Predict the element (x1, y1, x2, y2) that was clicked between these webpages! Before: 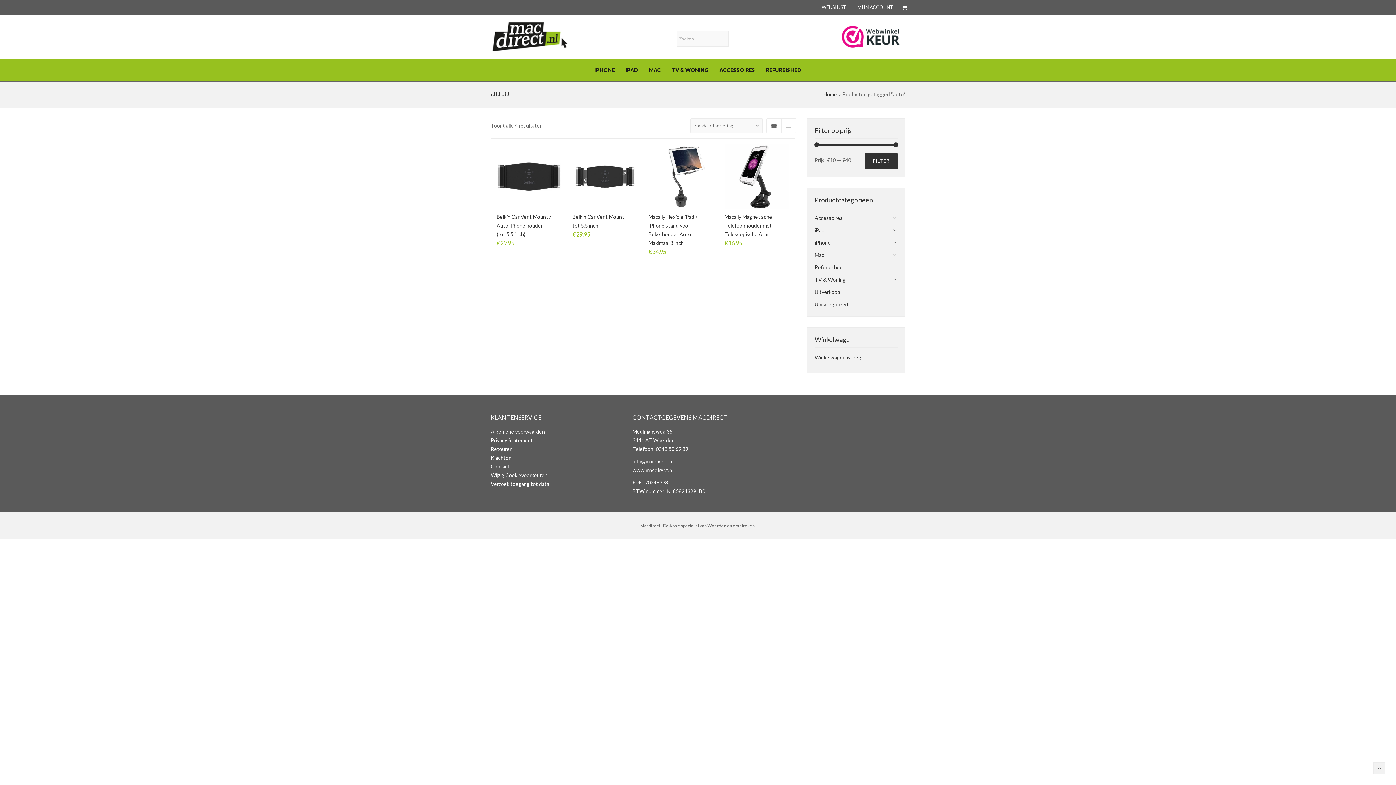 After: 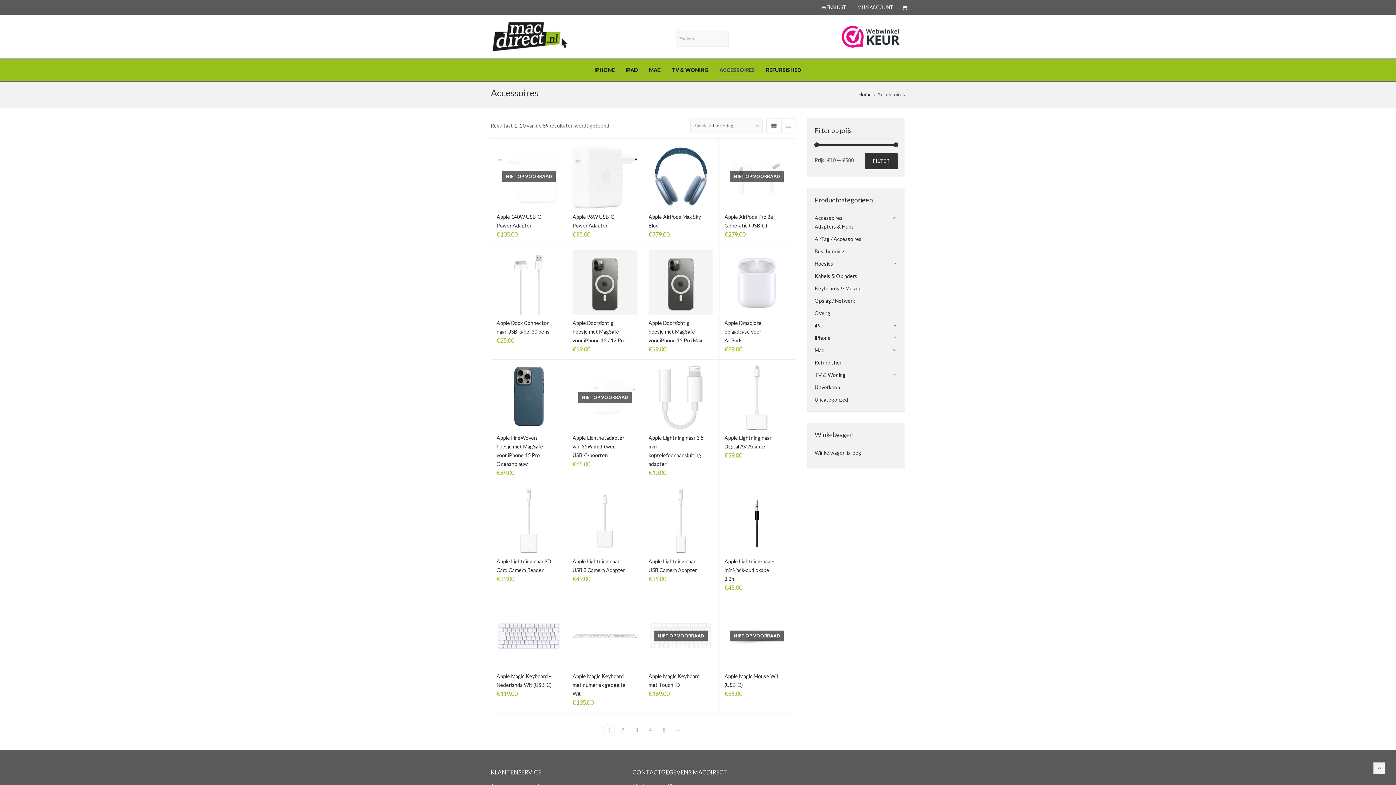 Action: bbox: (714, 62, 760, 77) label: ACCESSOIRES